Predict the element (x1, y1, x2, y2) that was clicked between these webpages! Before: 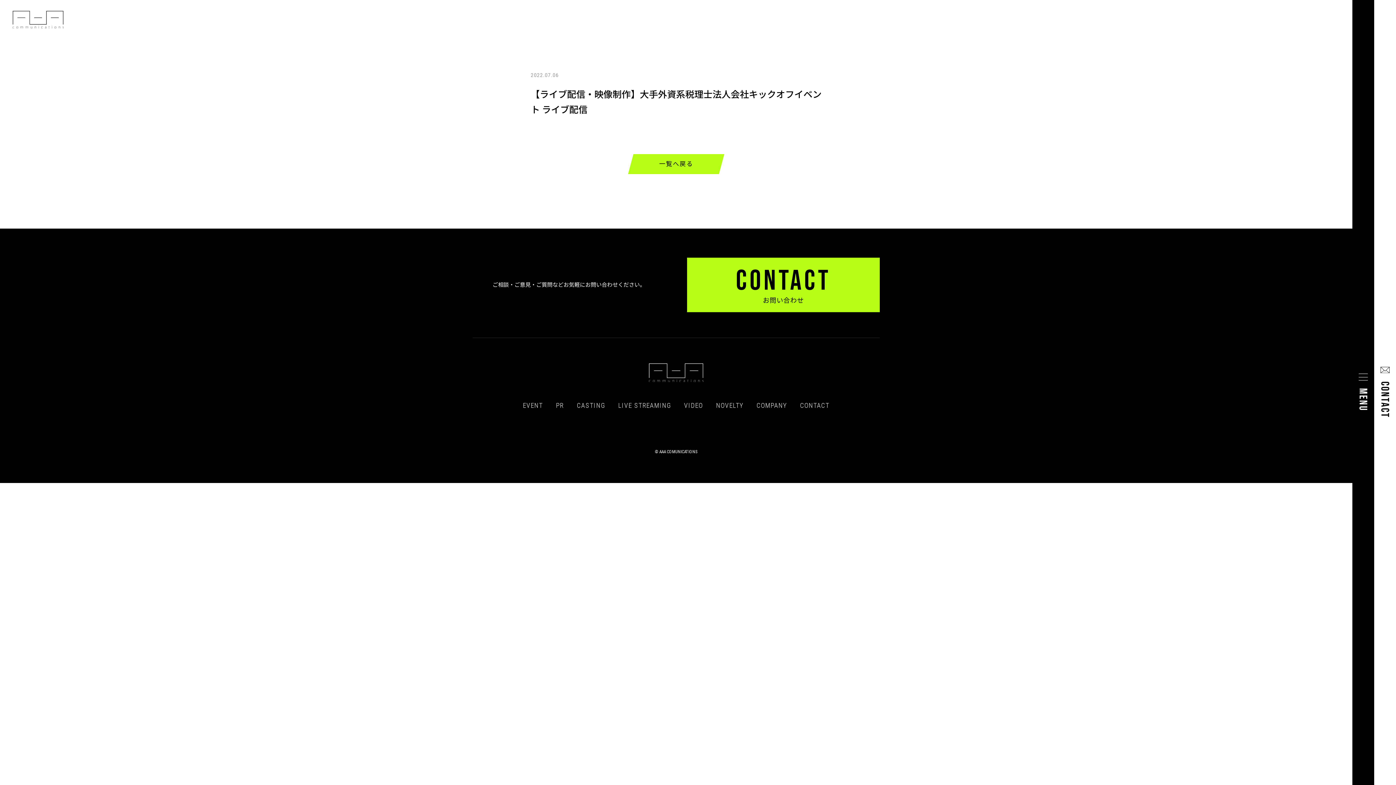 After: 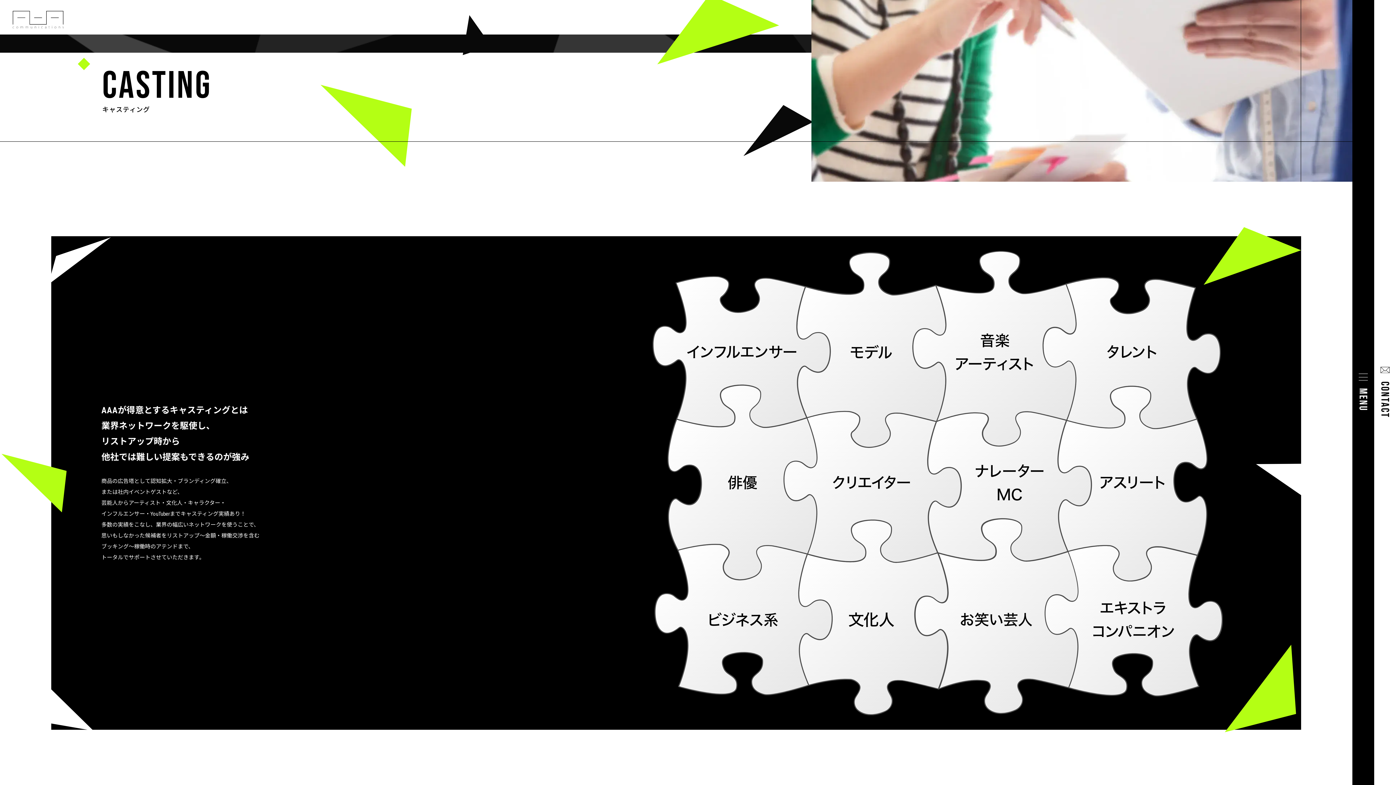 Action: label: CASTING bbox: (577, 402, 605, 409)